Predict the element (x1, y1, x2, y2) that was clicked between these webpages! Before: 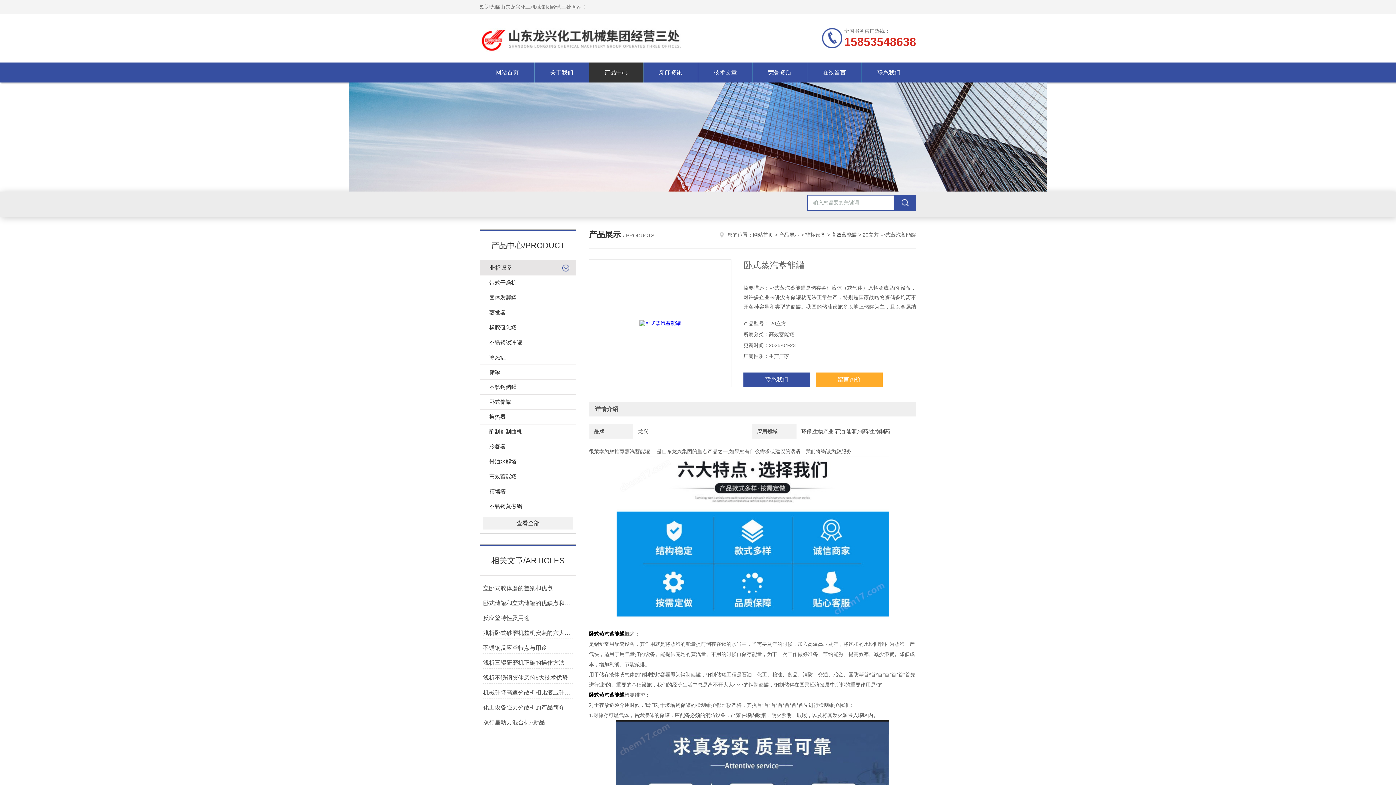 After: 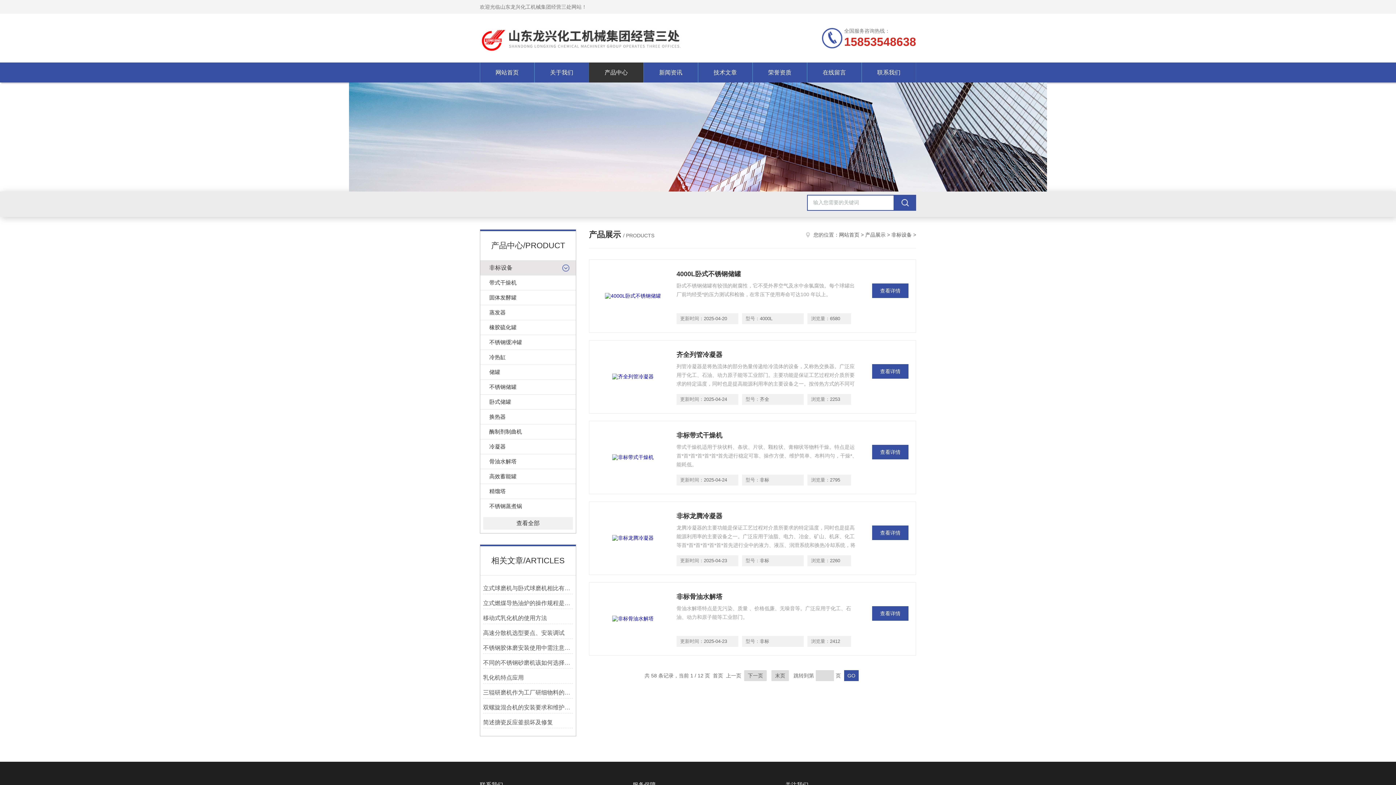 Action: bbox: (805, 232, 825, 237) label: 非标设备